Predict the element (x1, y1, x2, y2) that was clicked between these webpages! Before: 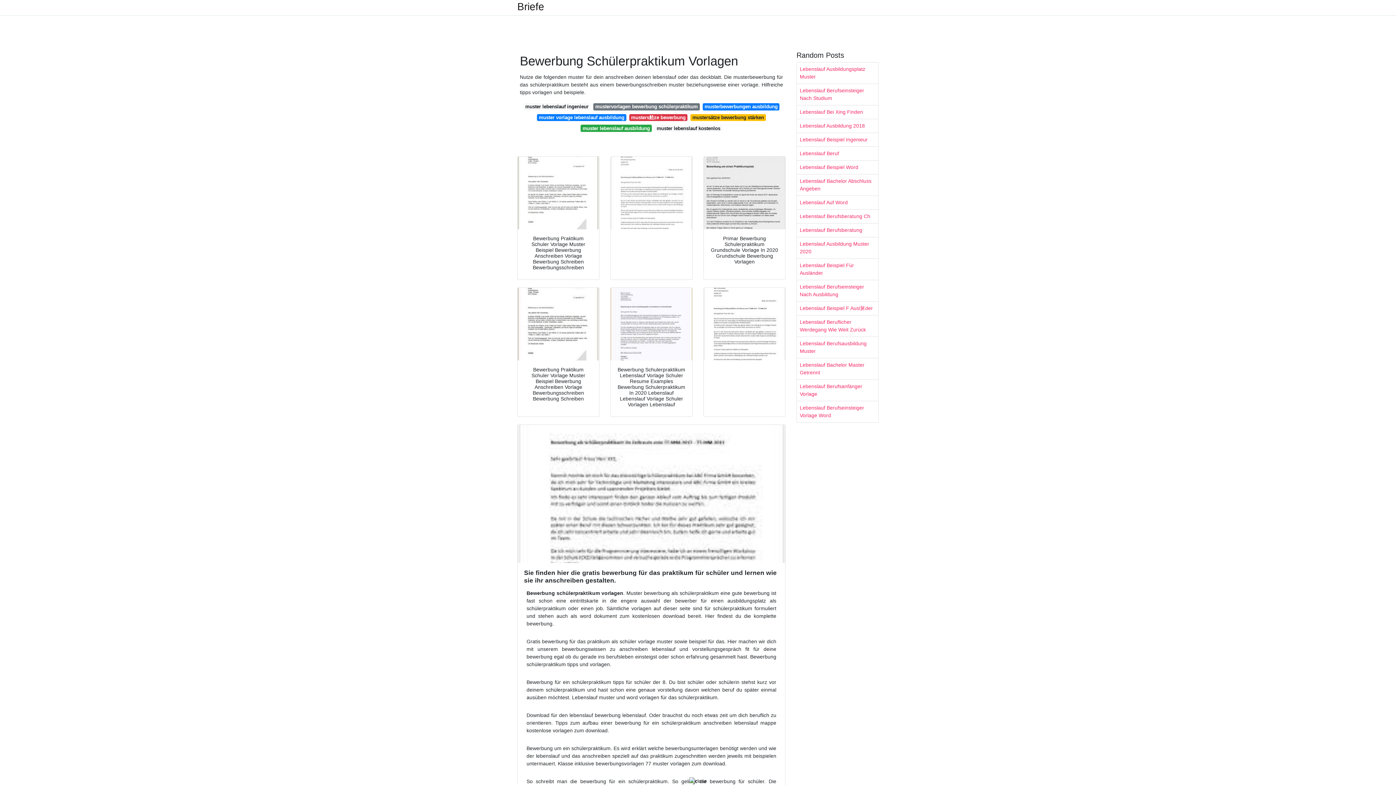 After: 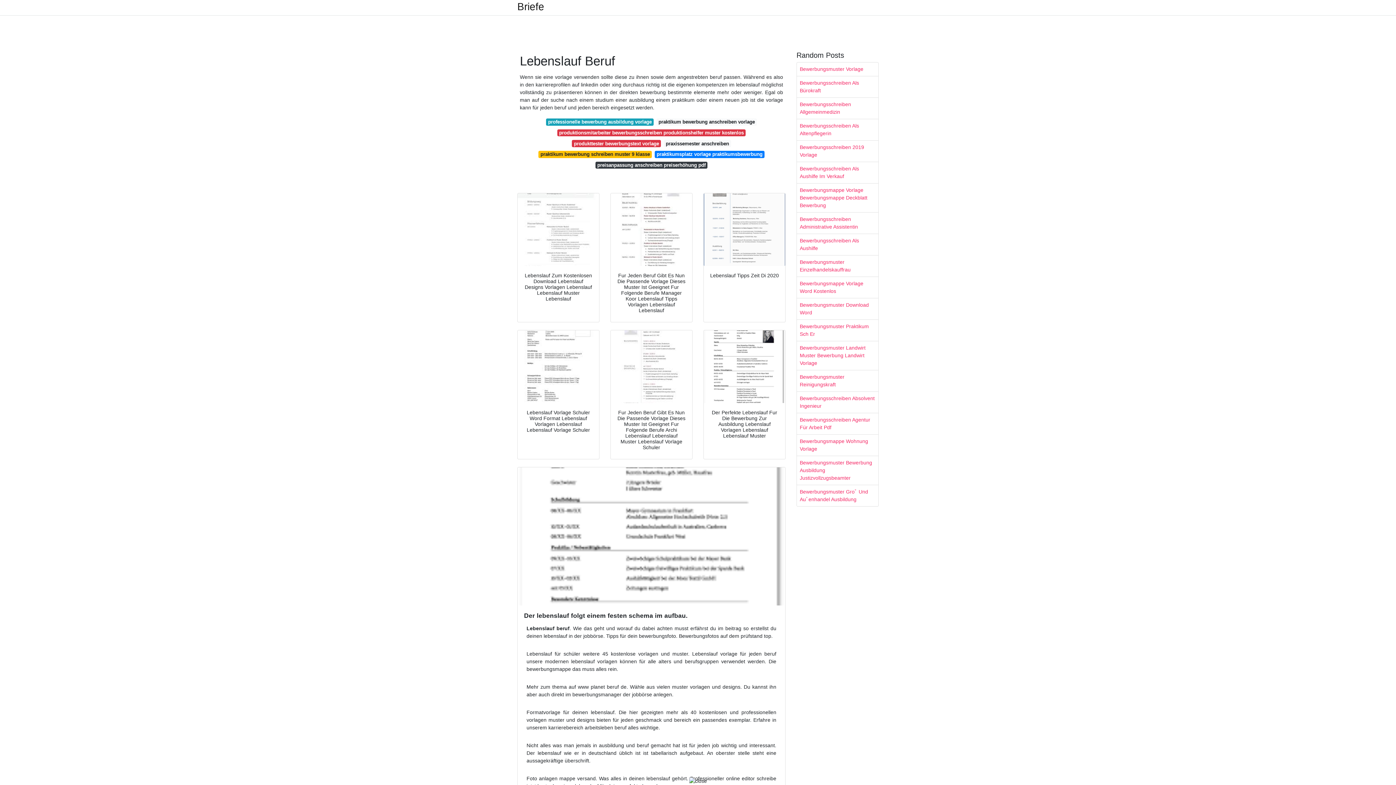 Action: label: Lebenslauf Beruf bbox: (797, 146, 878, 160)